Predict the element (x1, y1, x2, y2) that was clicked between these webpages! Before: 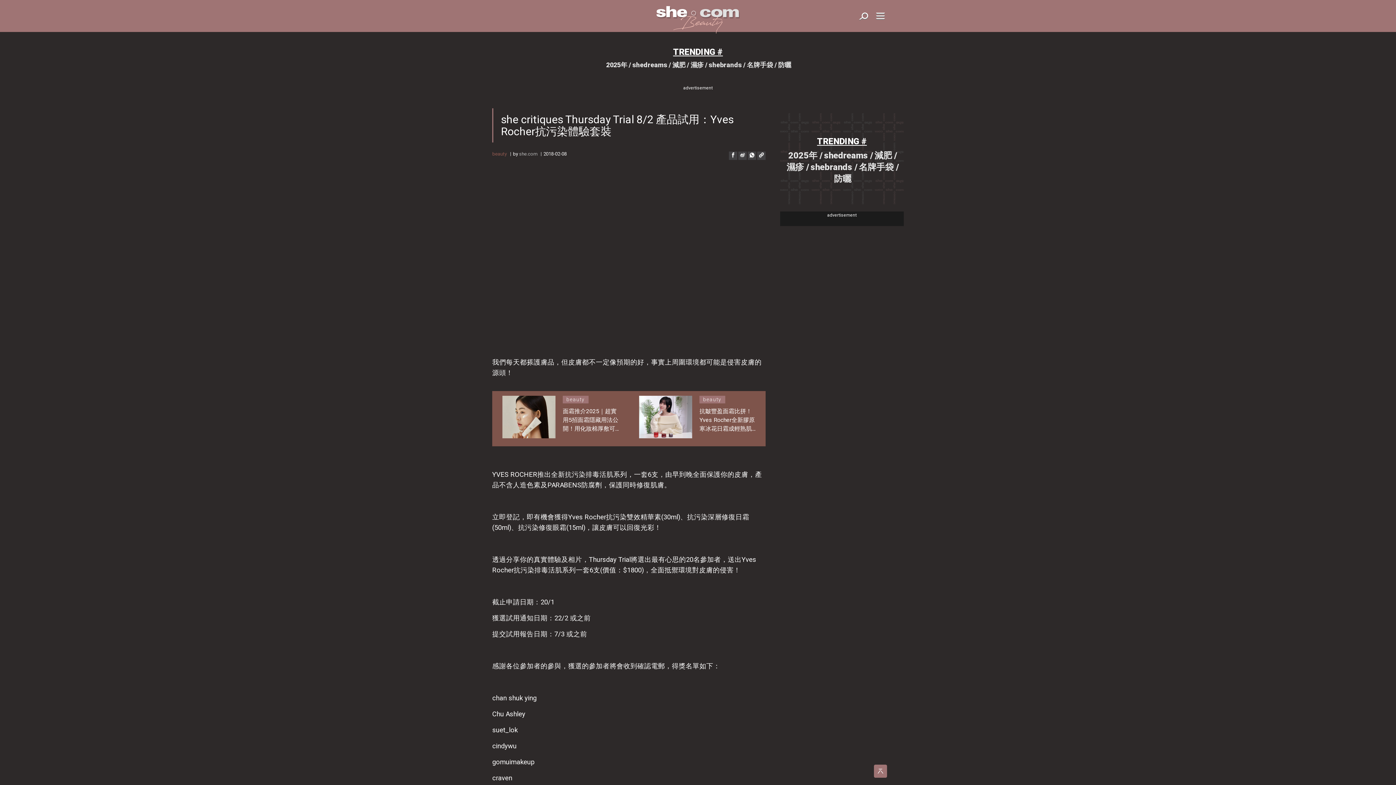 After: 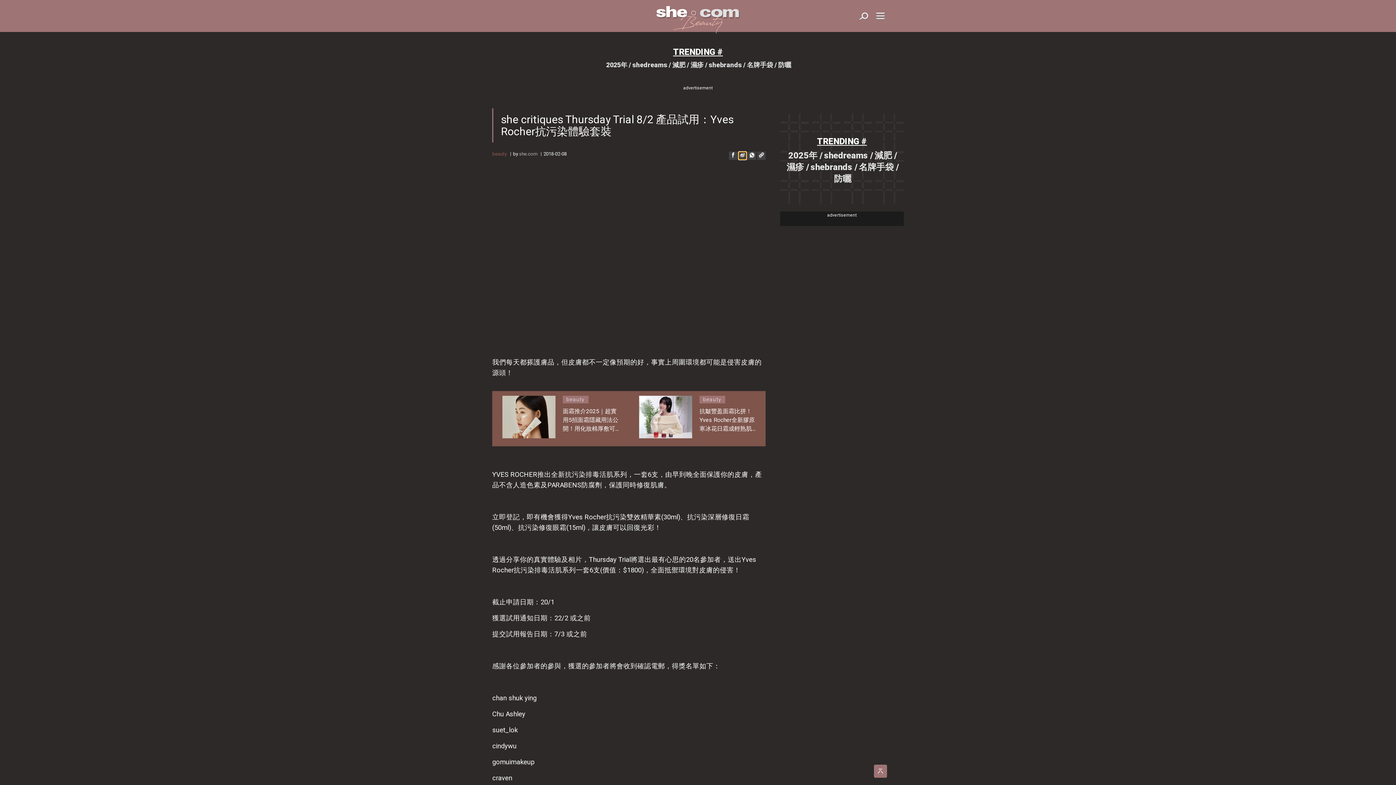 Action: bbox: (738, 137, 746, 145)